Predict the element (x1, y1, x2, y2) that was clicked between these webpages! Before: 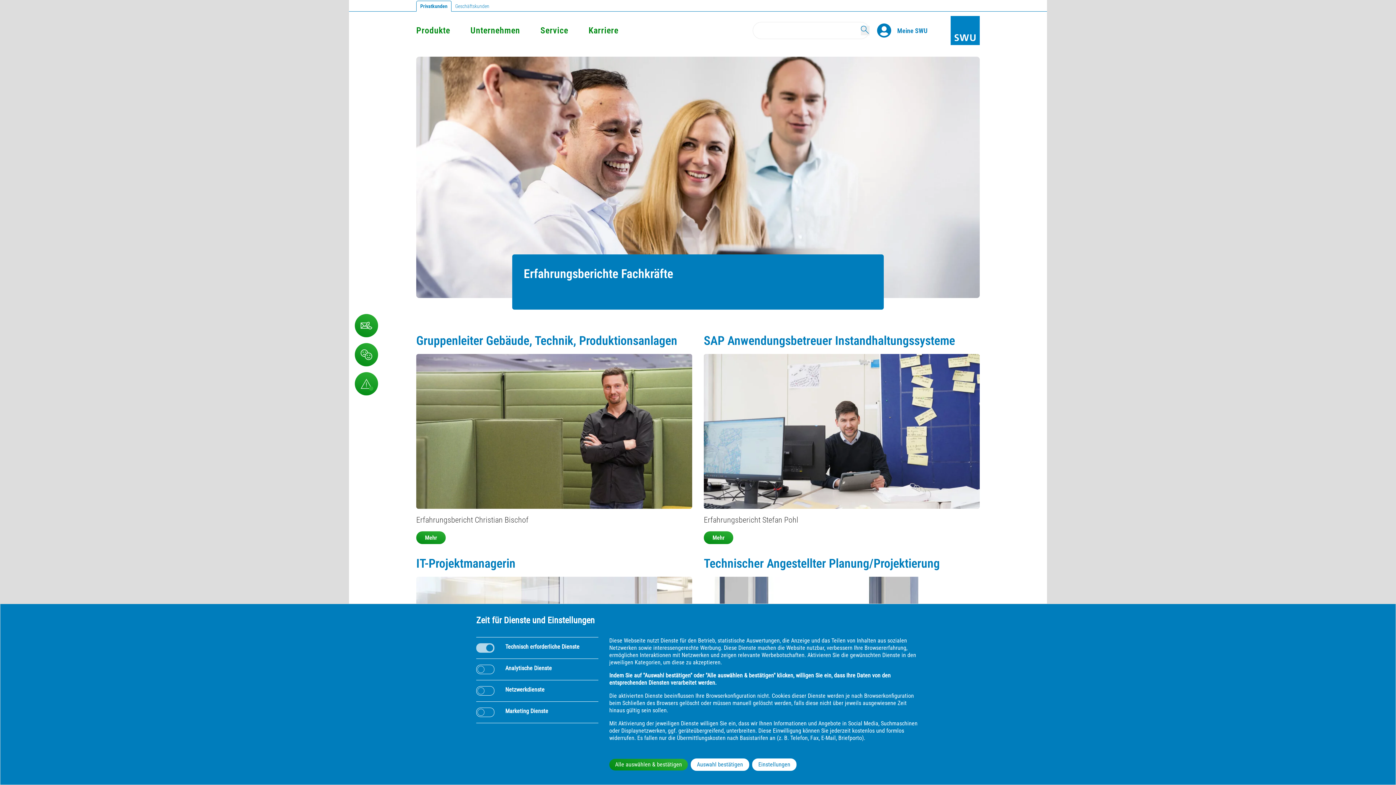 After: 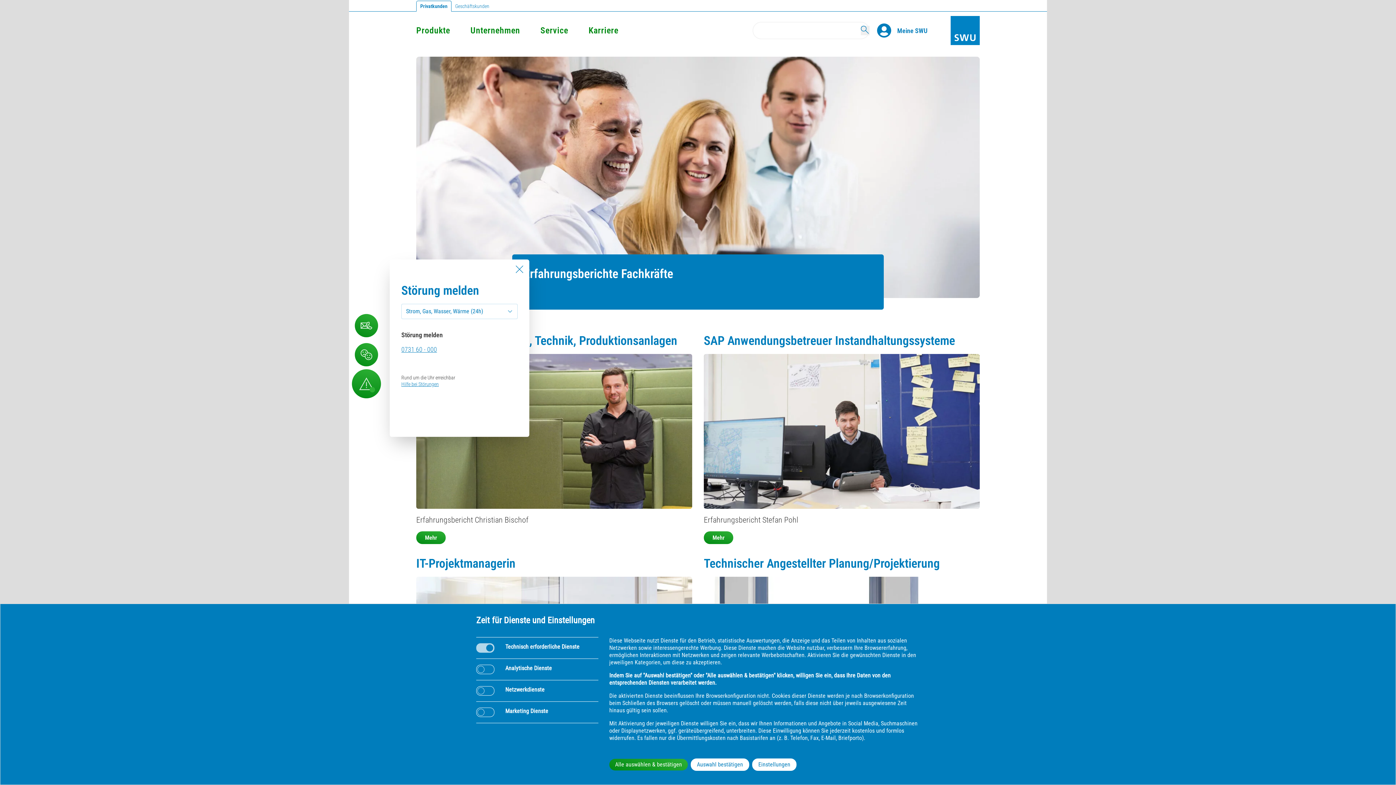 Action: bbox: (354, 372, 378, 395) label: Aufruf Störungsmeldungen